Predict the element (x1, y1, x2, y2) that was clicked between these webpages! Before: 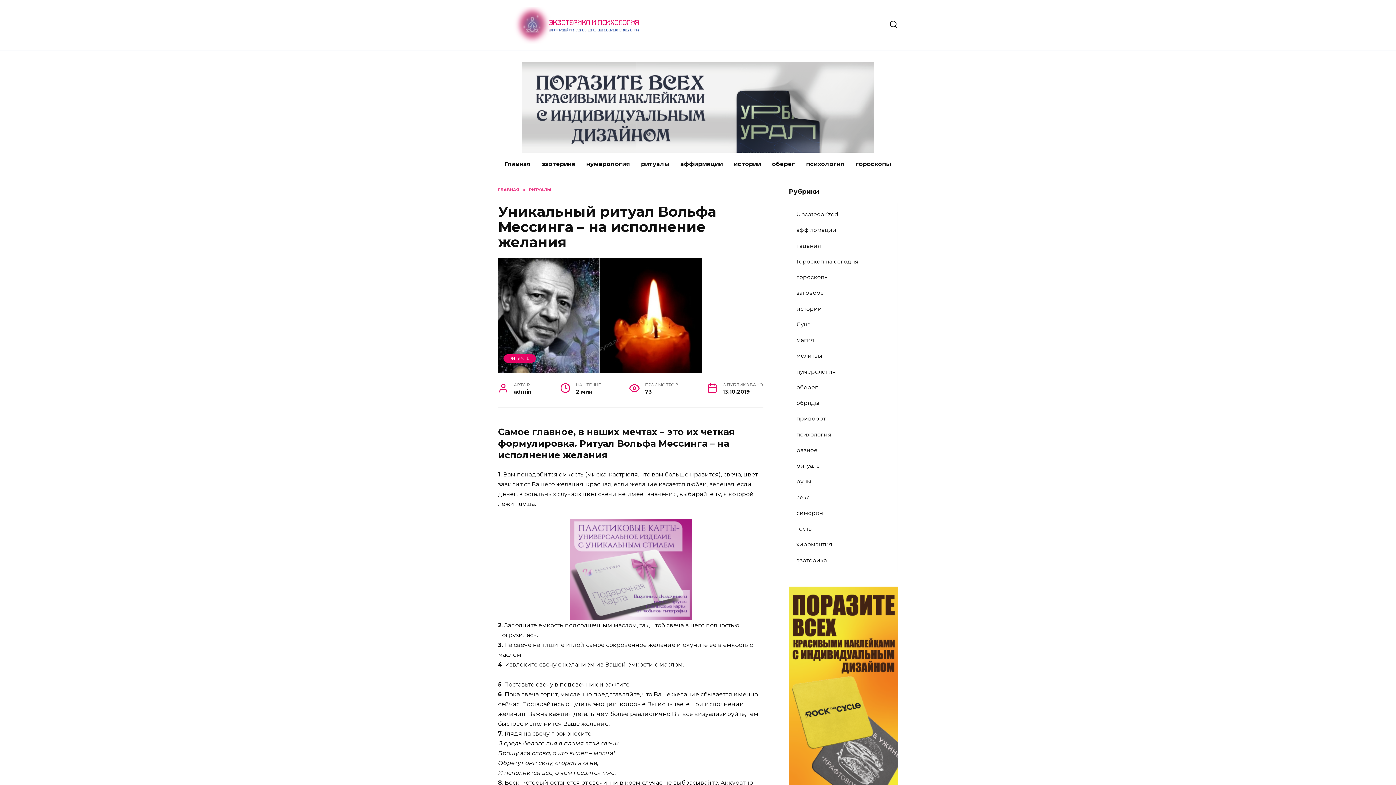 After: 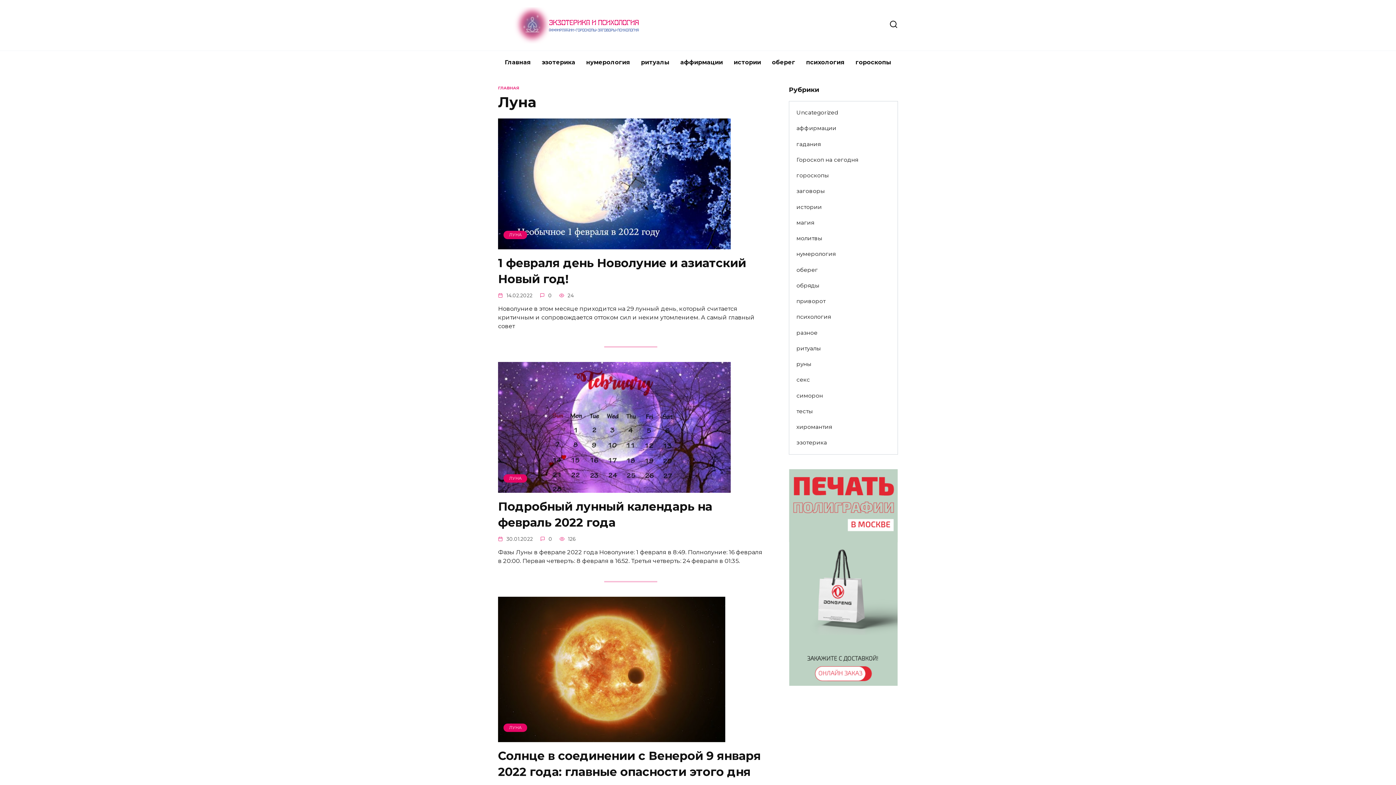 Action: bbox: (789, 316, 818, 332) label: Луна